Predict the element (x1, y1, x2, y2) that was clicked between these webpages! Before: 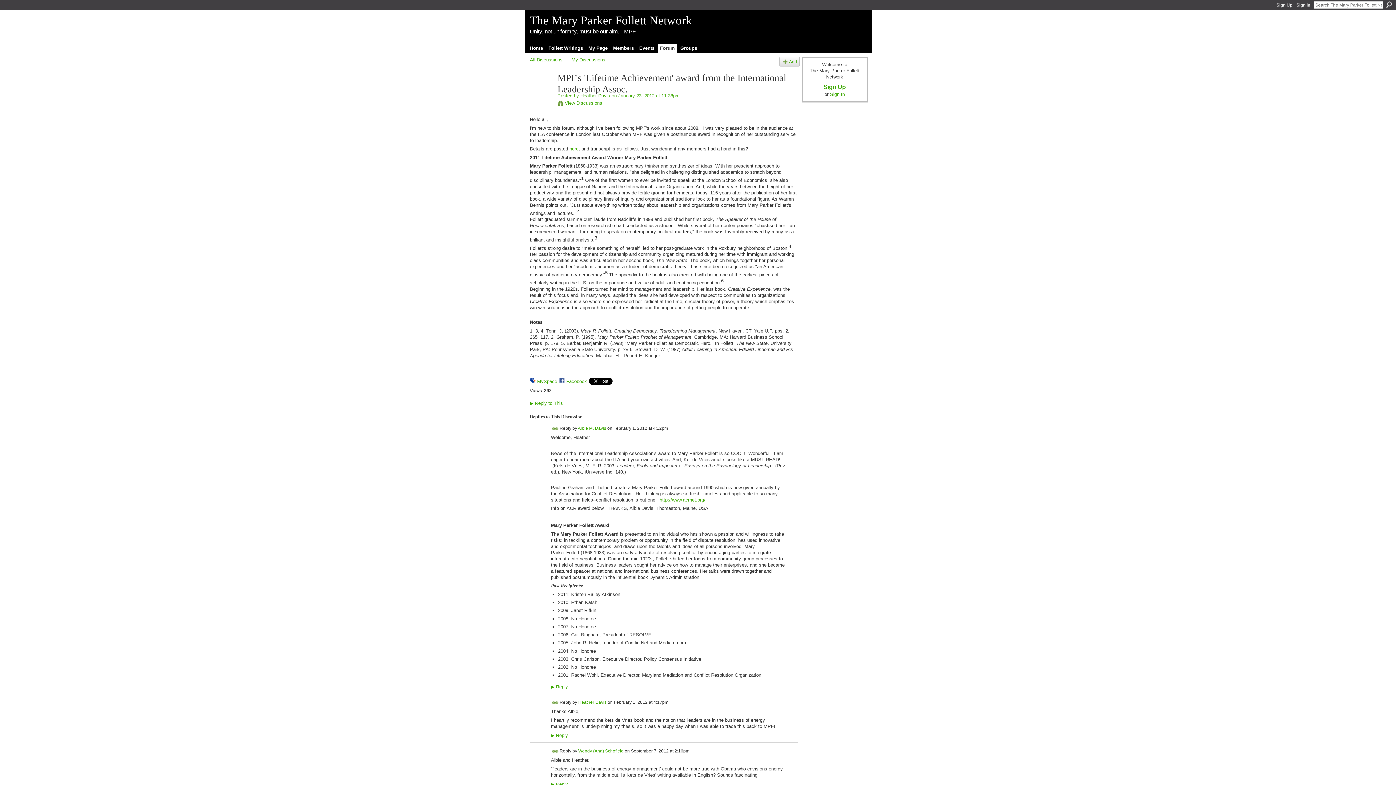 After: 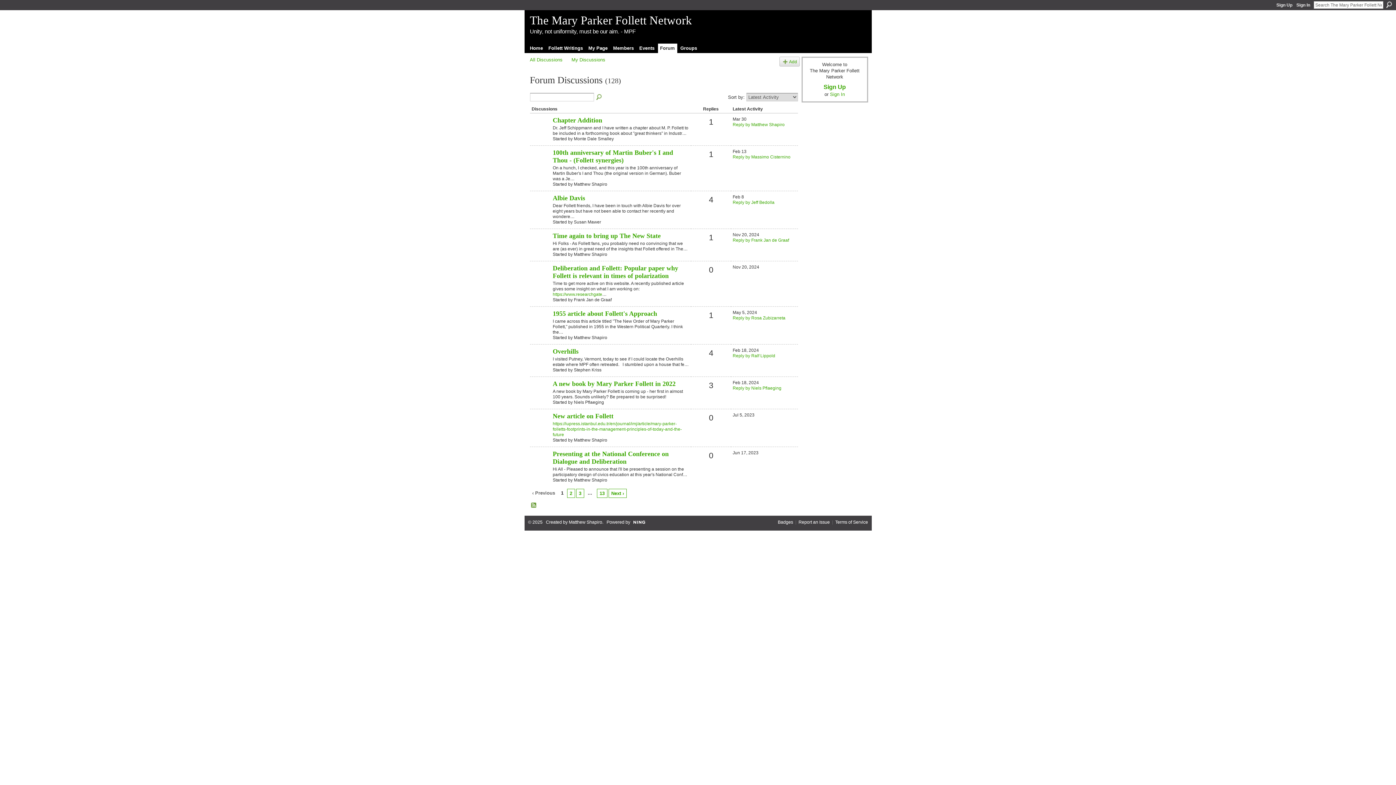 Action: bbox: (658, 43, 677, 52) label: Forum